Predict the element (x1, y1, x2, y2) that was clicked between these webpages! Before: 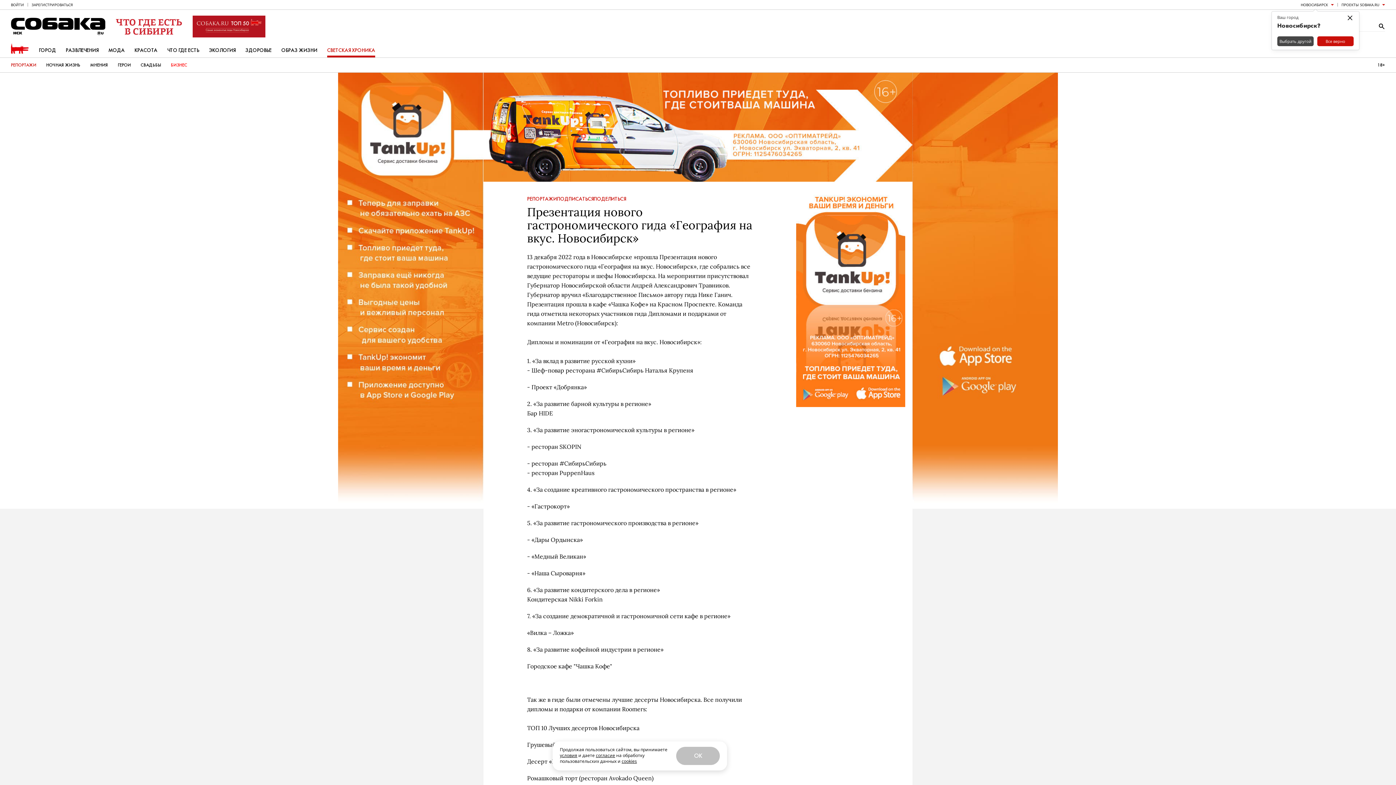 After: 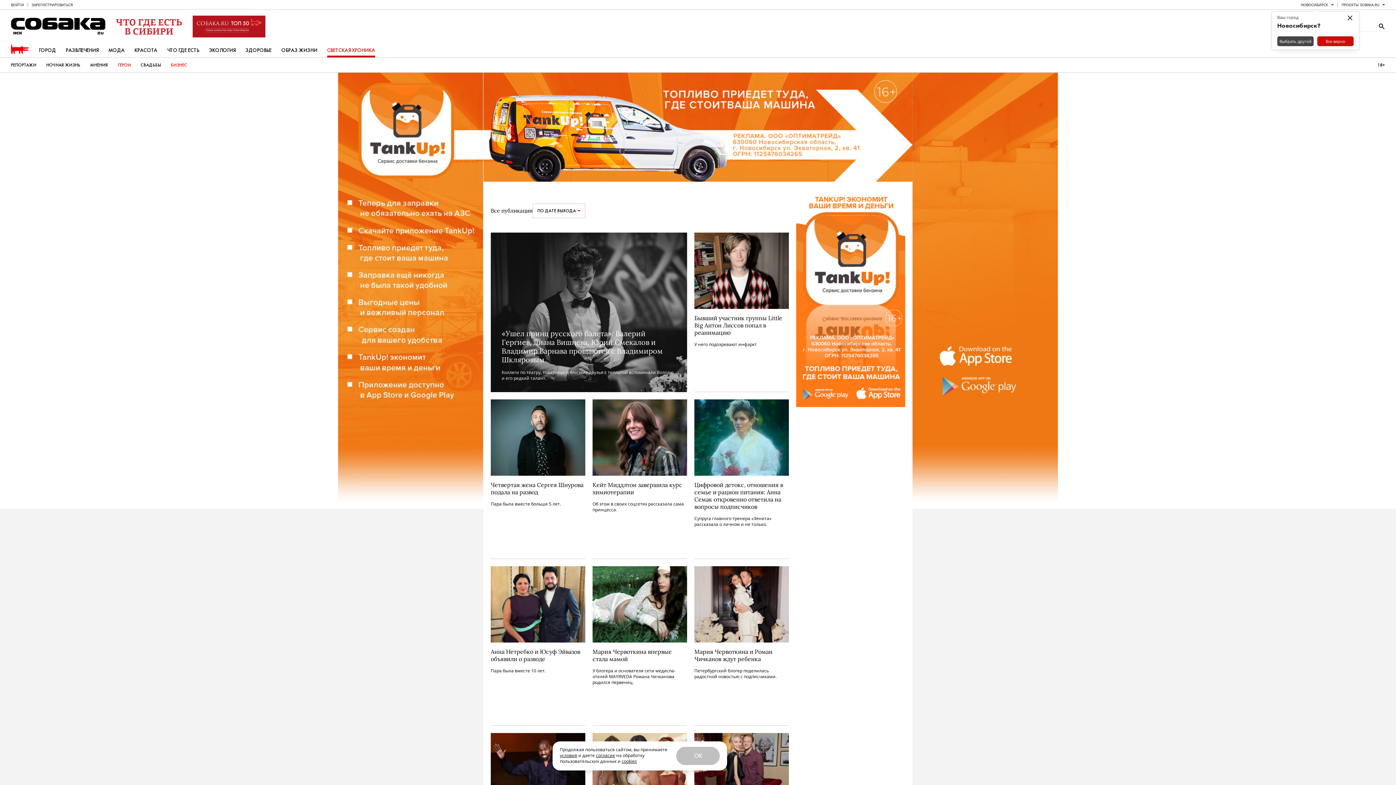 Action: label: ГЕРОИ bbox: (117, 57, 130, 72)